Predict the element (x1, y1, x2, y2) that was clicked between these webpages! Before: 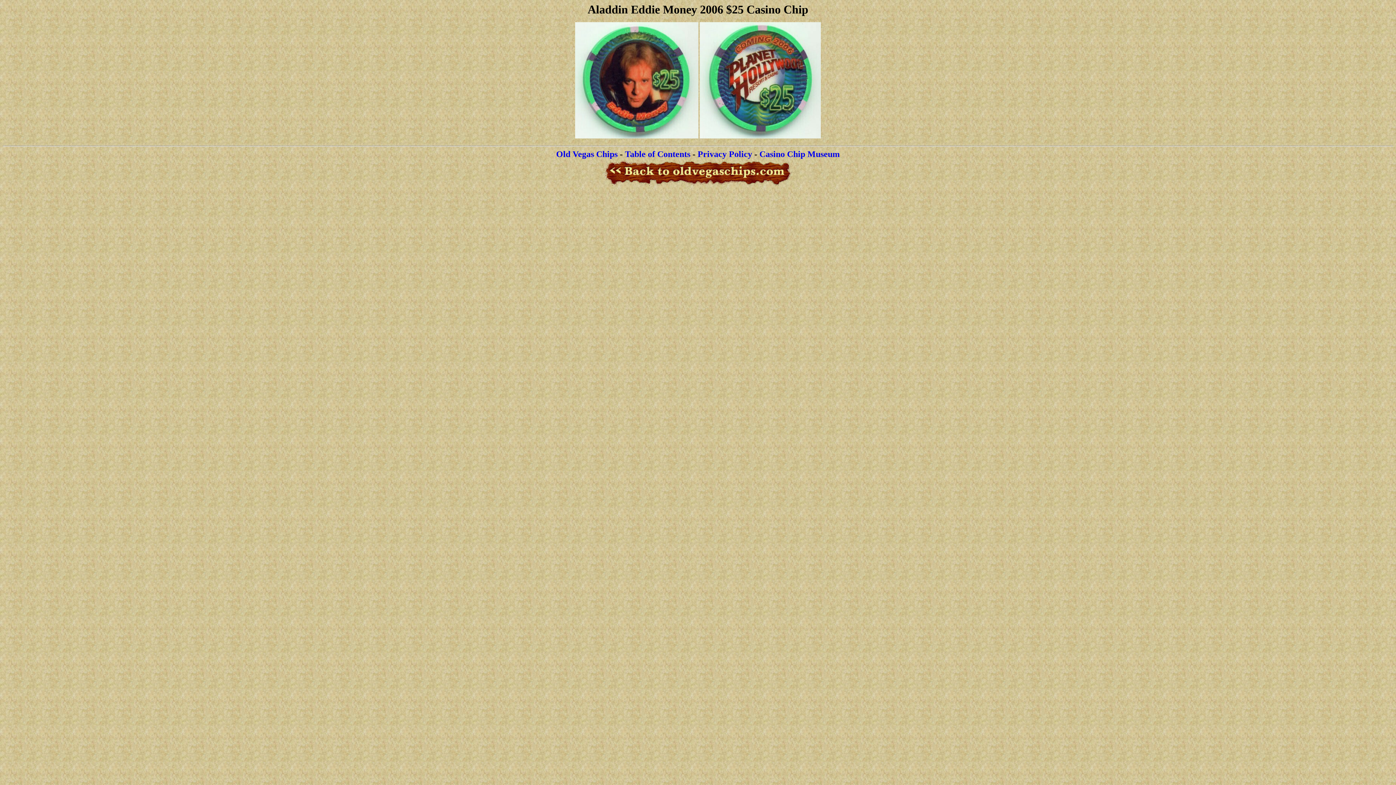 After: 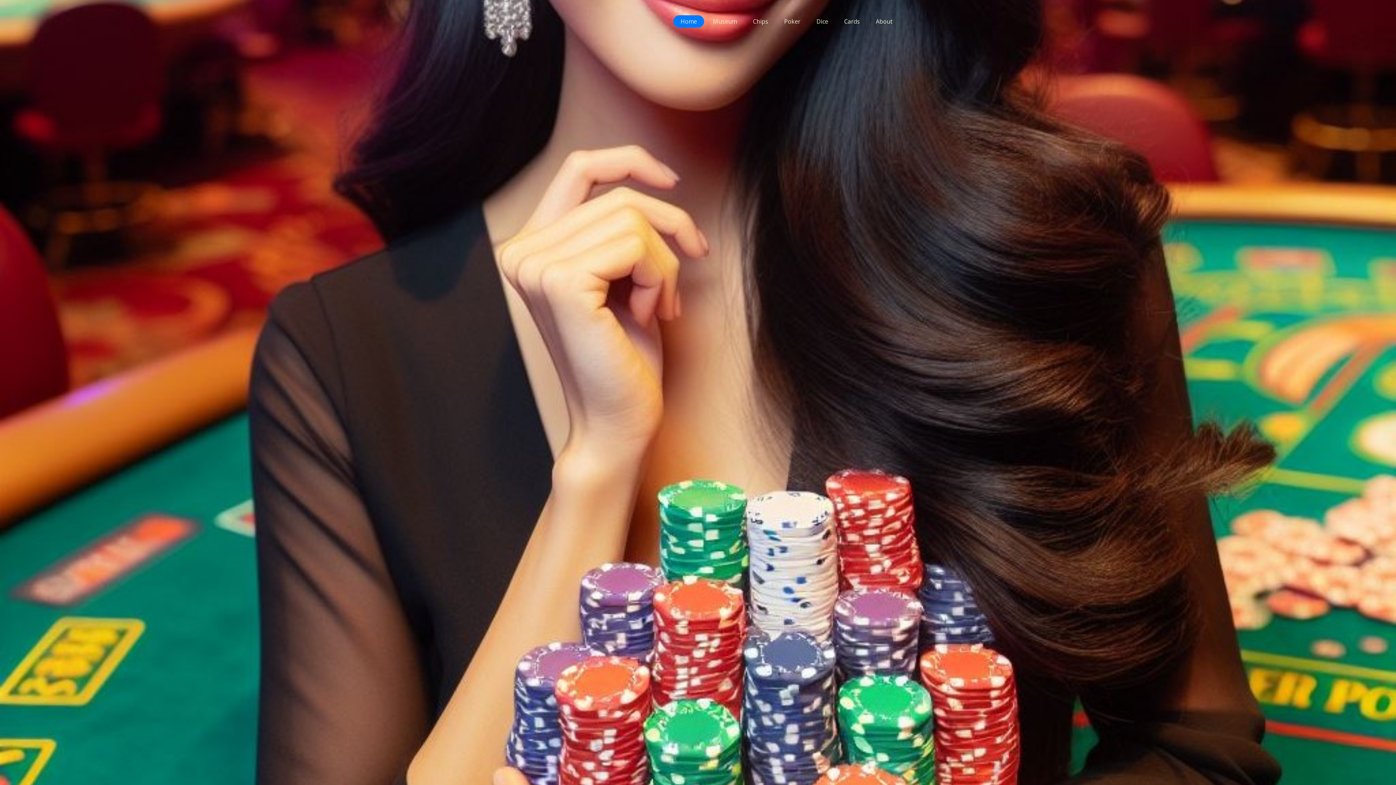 Action: bbox: (759, 149, 840, 158) label: Casino Chip Museum